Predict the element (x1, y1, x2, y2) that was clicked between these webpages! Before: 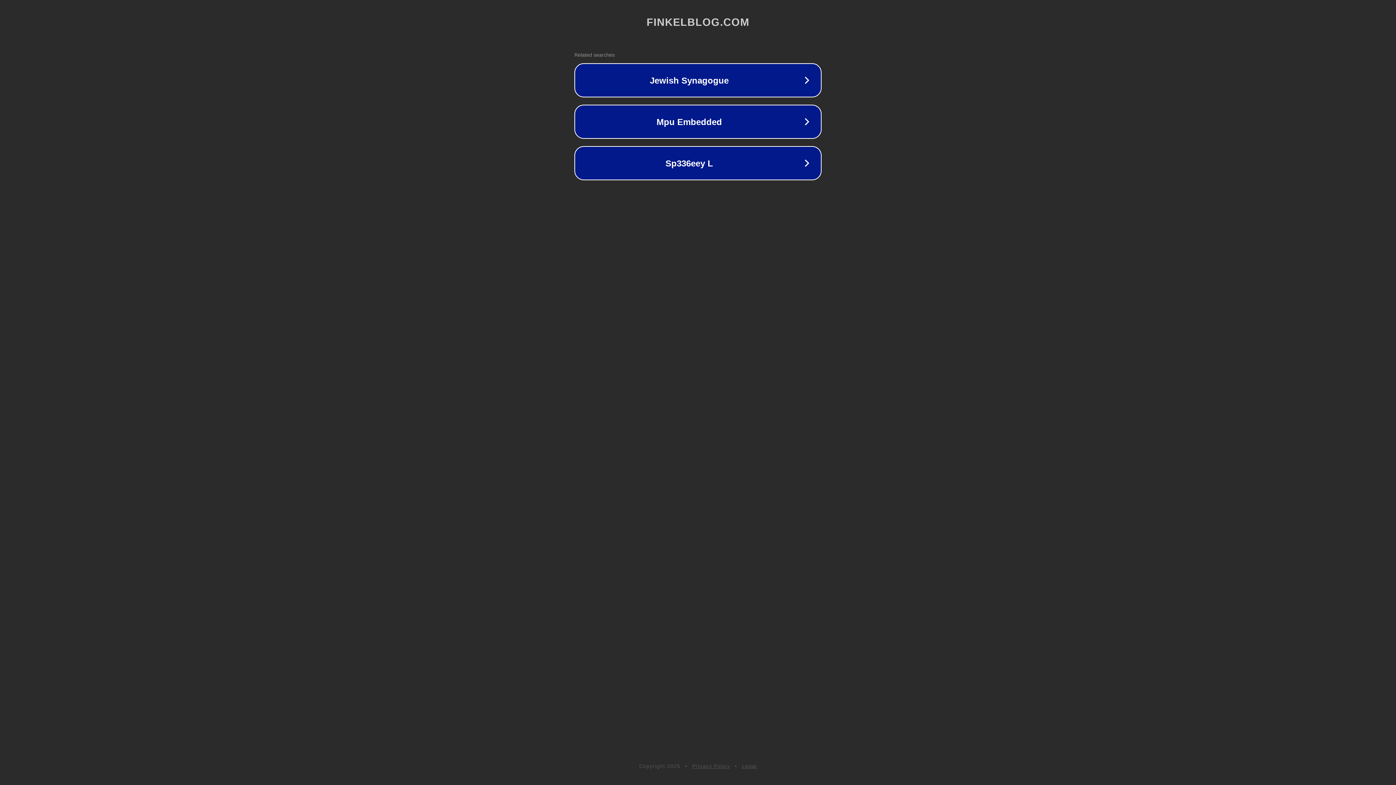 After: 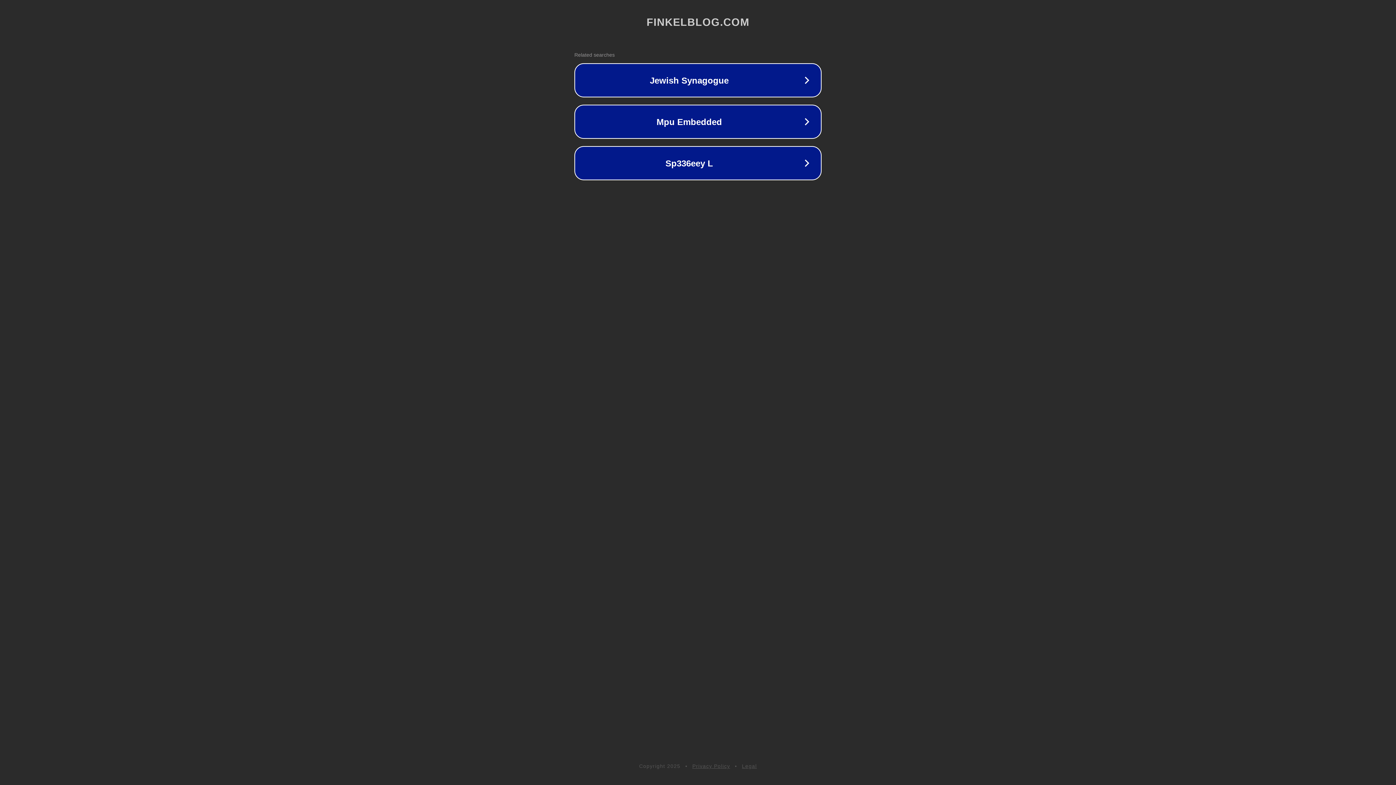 Action: label: Legal bbox: (742, 763, 757, 769)